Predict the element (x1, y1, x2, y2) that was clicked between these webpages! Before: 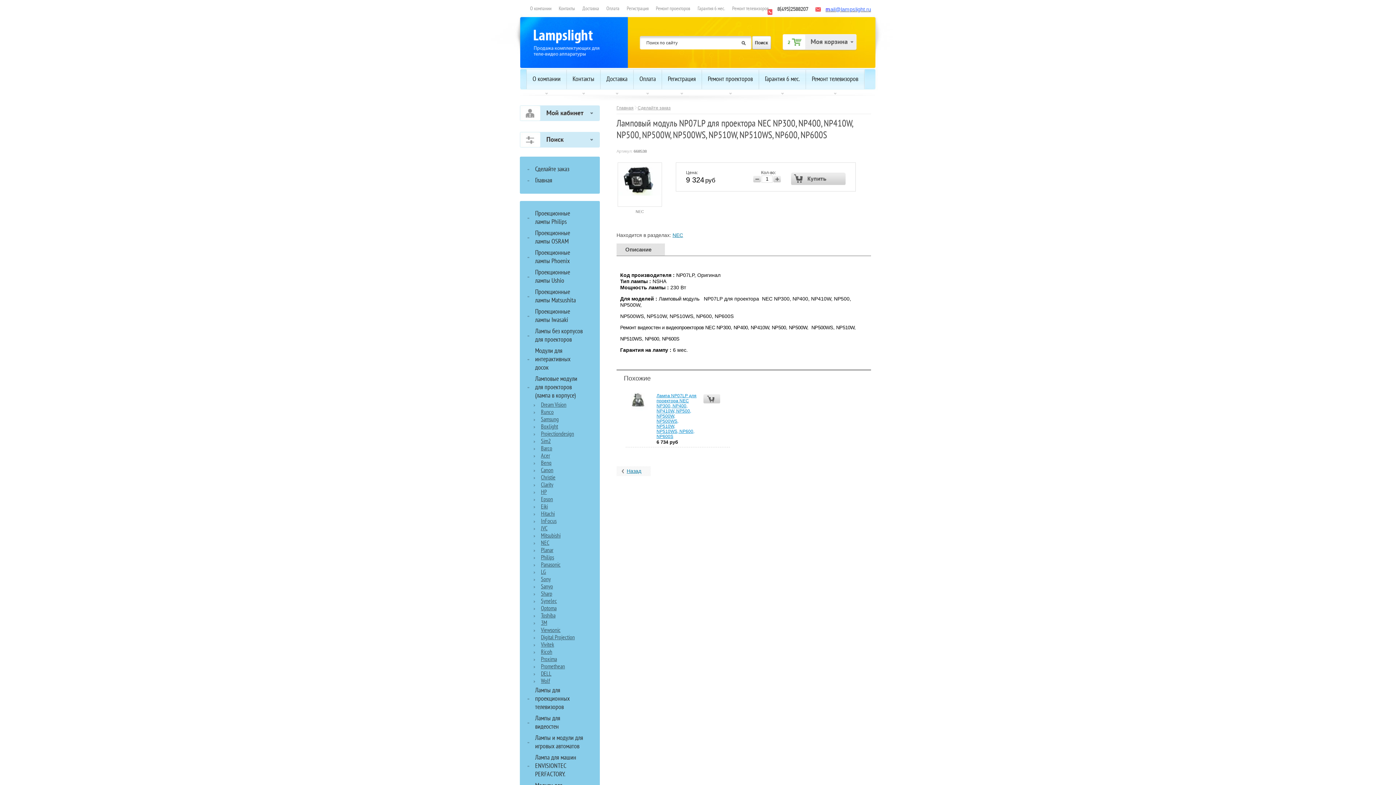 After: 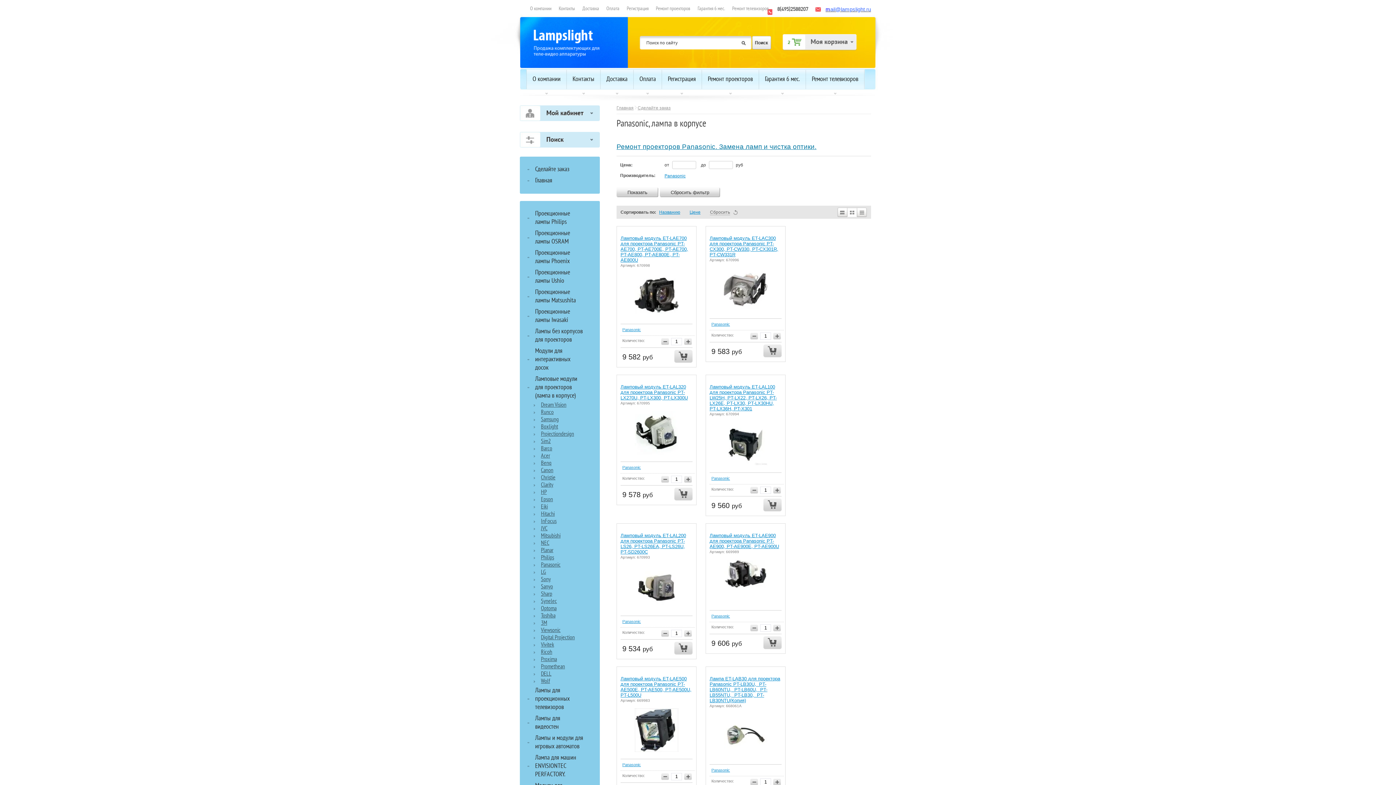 Action: bbox: (530, 560, 568, 570) label: Panasonic